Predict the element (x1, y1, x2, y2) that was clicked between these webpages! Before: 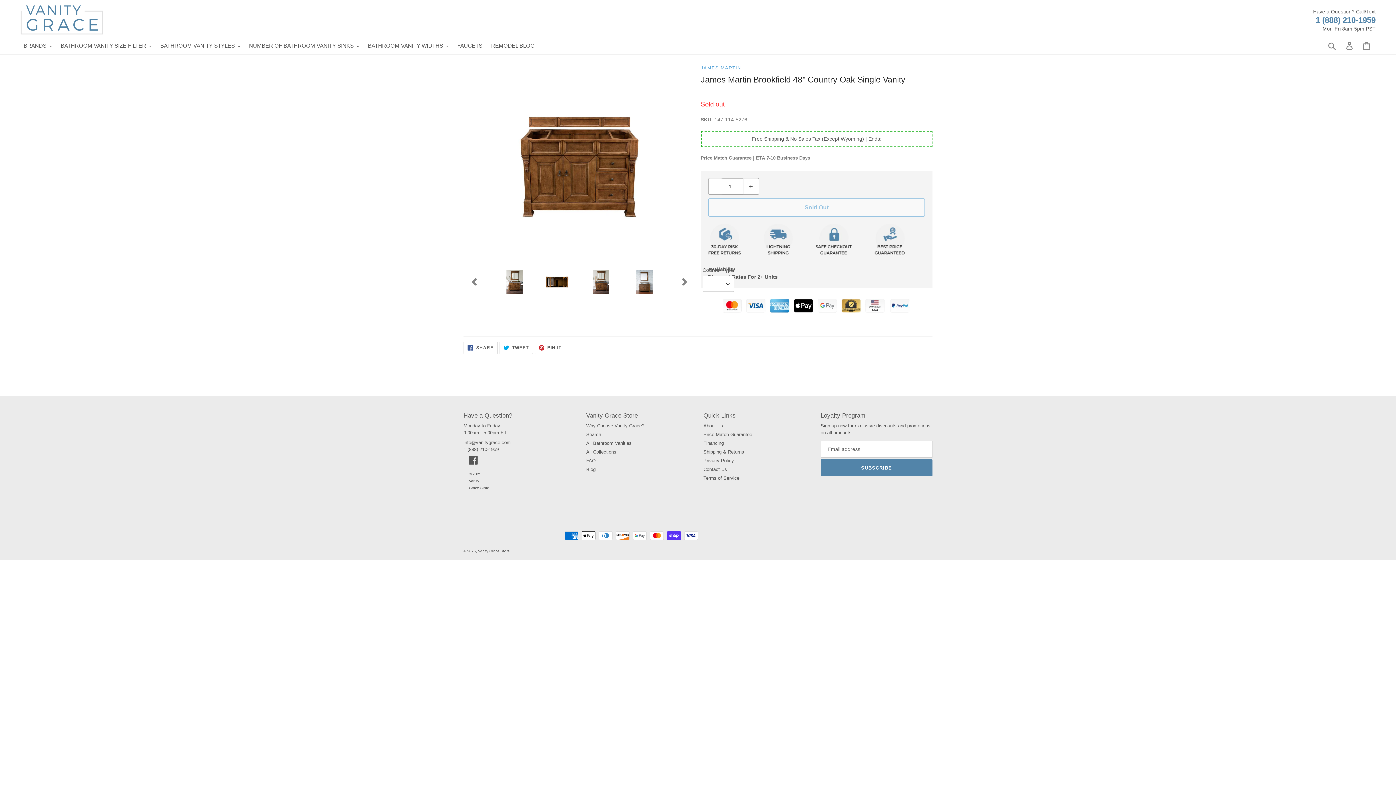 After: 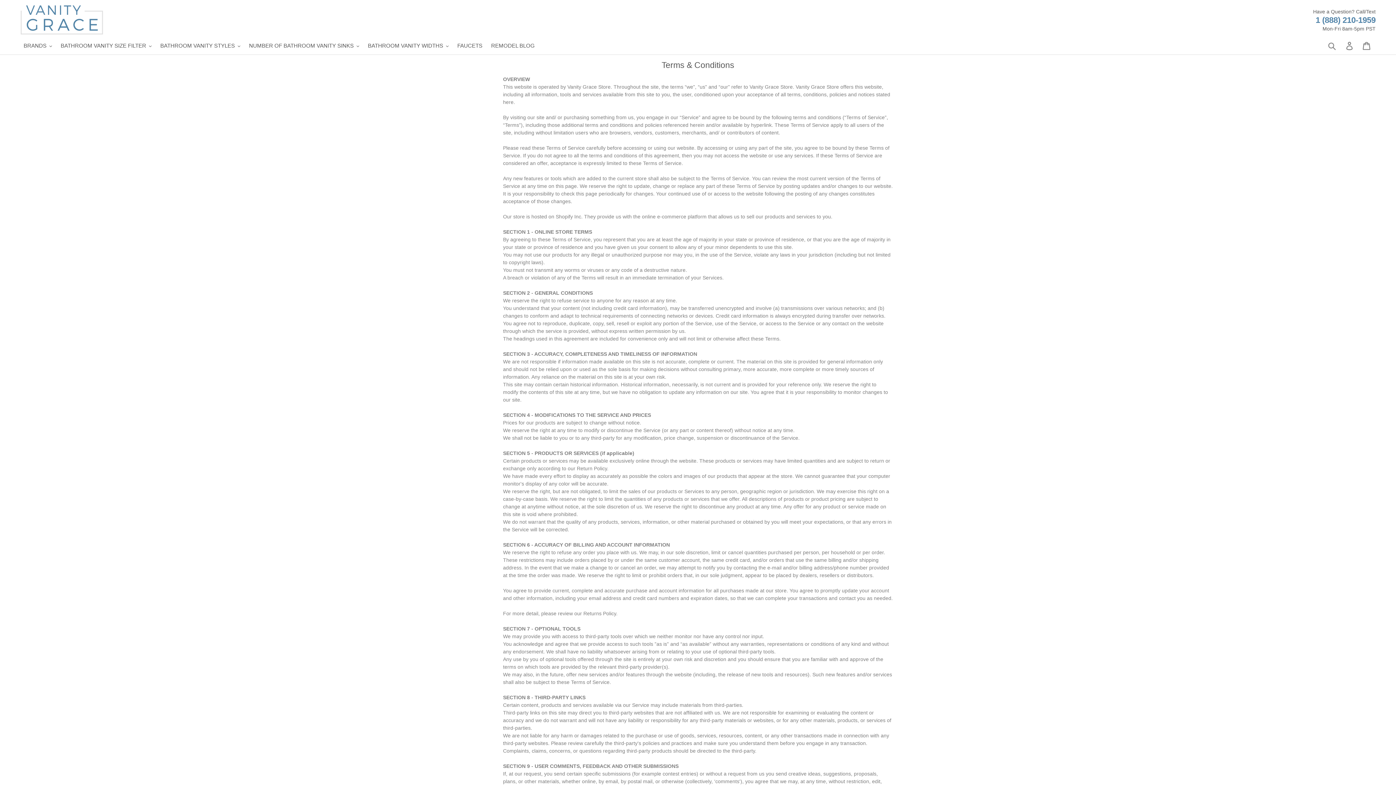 Action: label: Terms of Service bbox: (703, 475, 739, 481)